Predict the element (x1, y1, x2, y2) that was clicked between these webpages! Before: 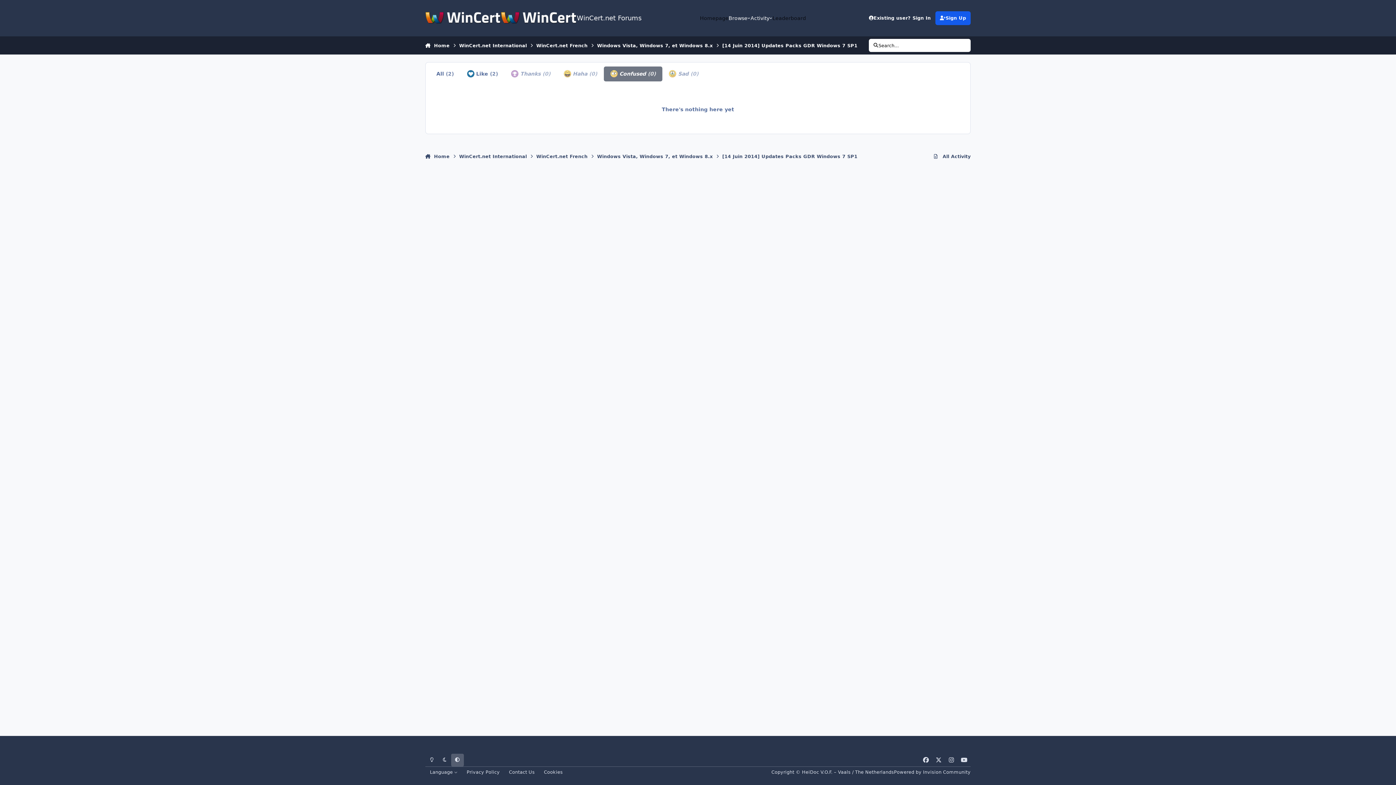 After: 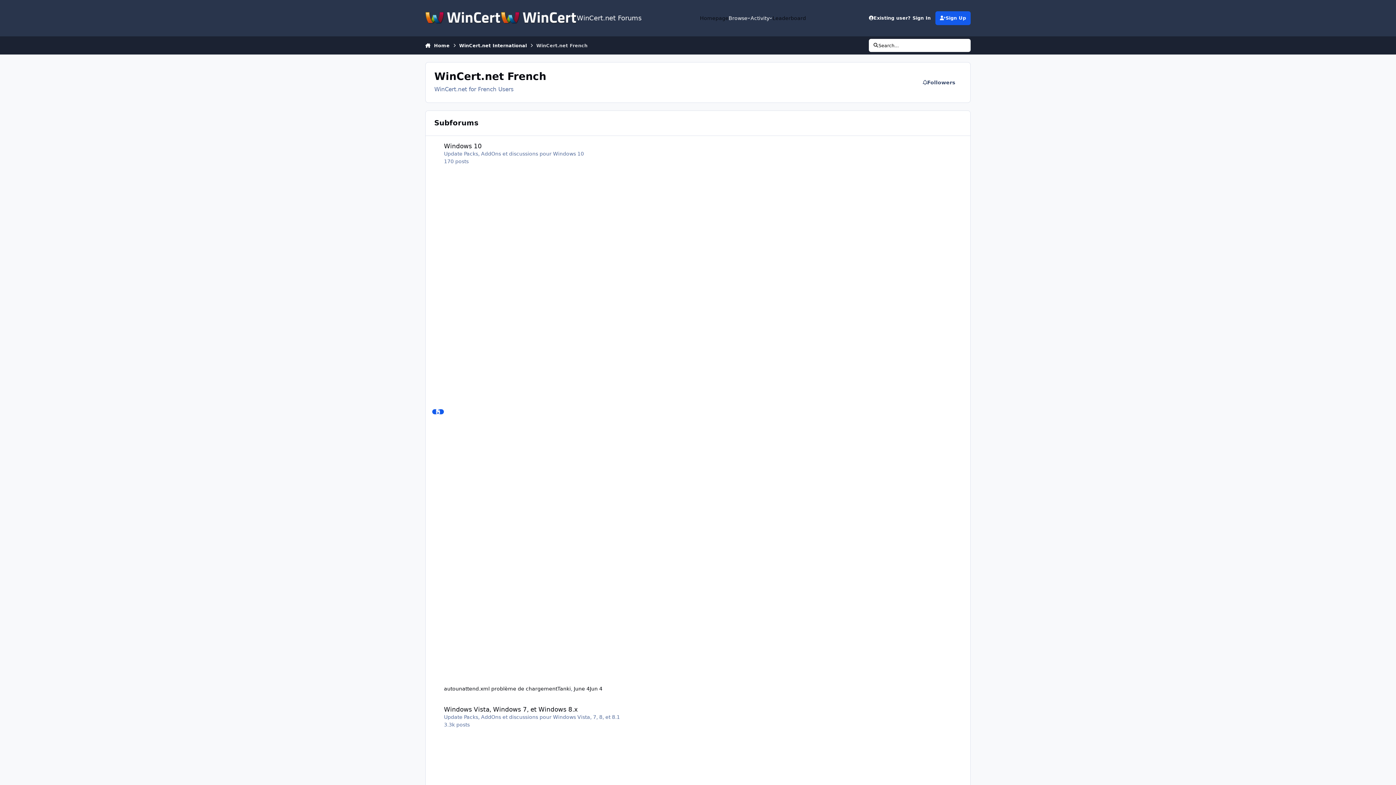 Action: label: WinCert.net French bbox: (536, 38, 587, 52)